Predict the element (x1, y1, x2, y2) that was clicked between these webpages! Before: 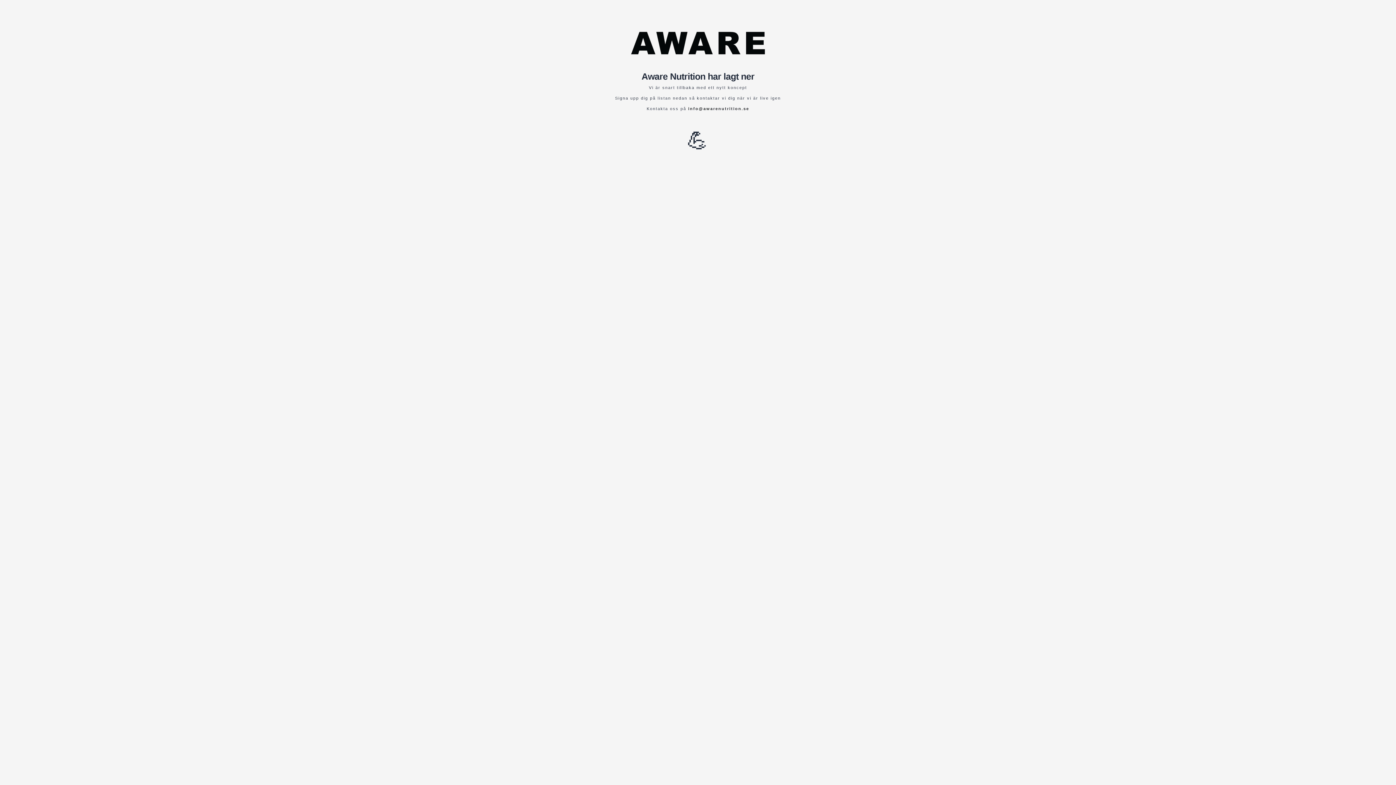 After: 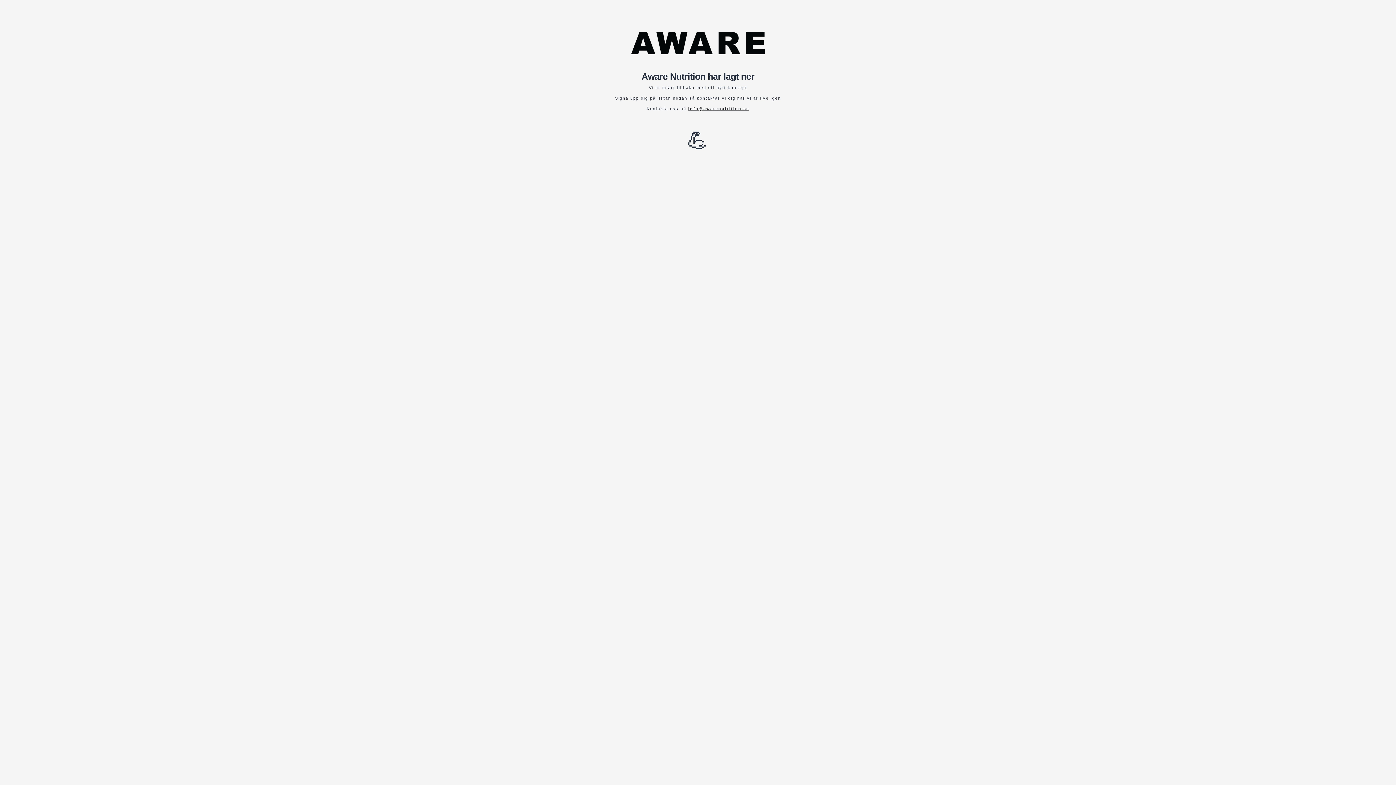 Action: bbox: (688, 106, 749, 110) label: info@awarenutrition.se